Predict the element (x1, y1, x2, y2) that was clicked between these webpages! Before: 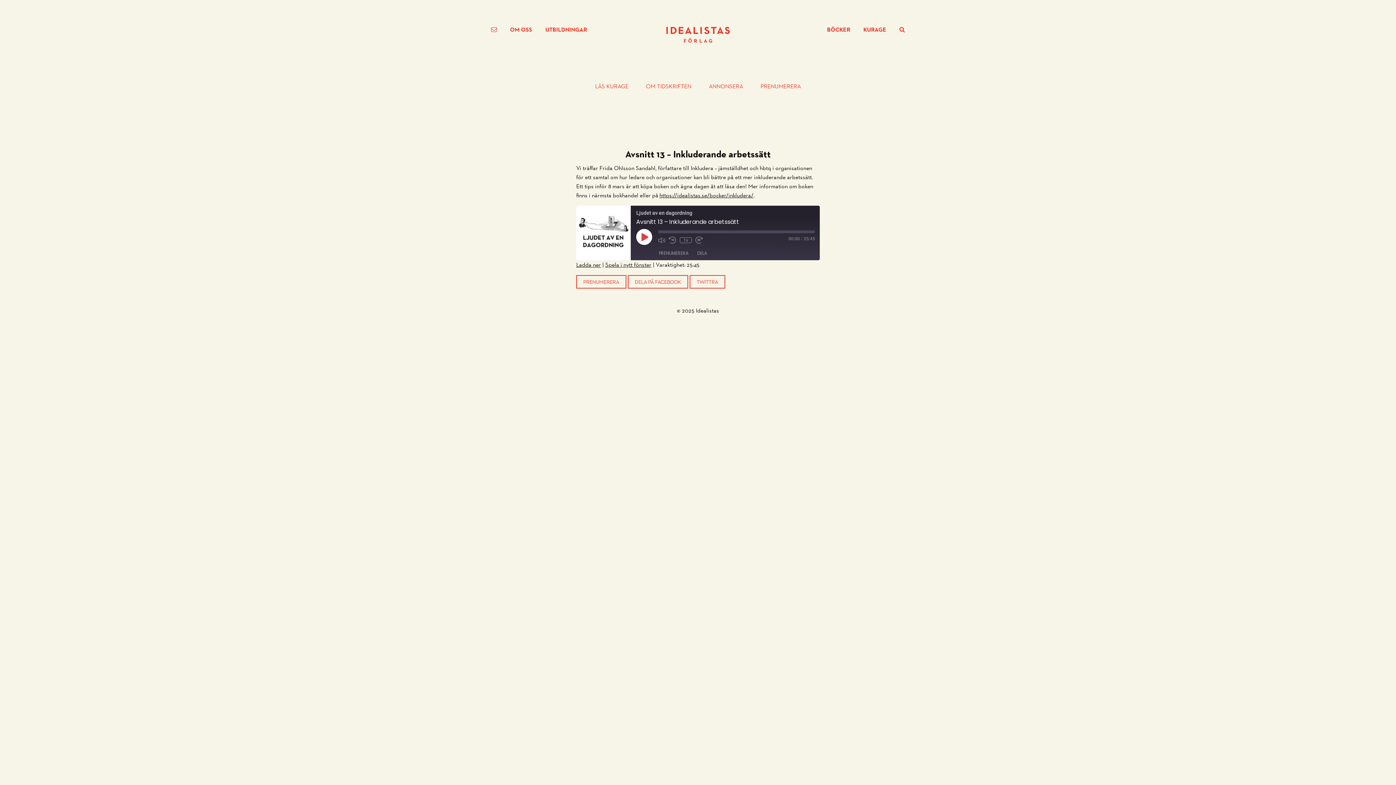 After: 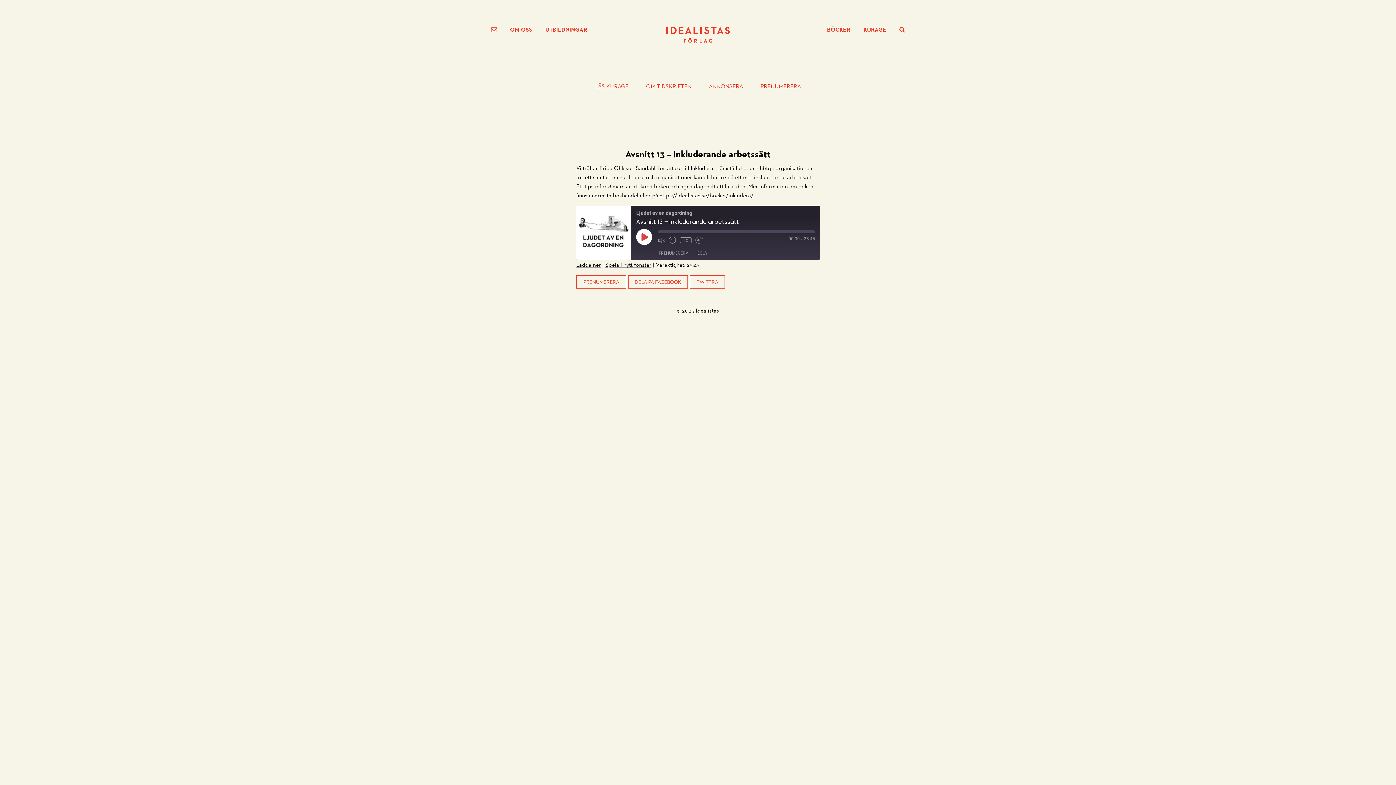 Action: label: Spela i nytt fönster bbox: (605, 261, 651, 268)